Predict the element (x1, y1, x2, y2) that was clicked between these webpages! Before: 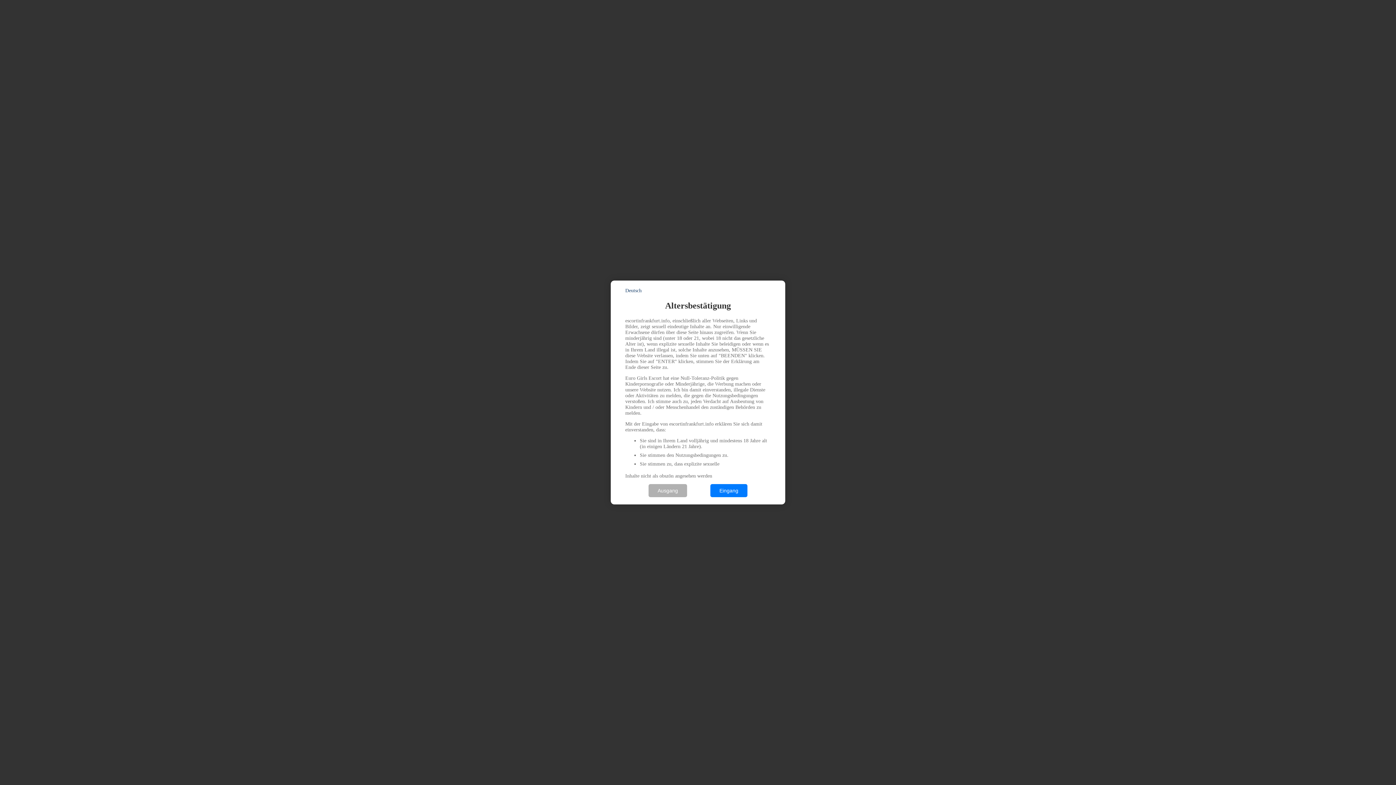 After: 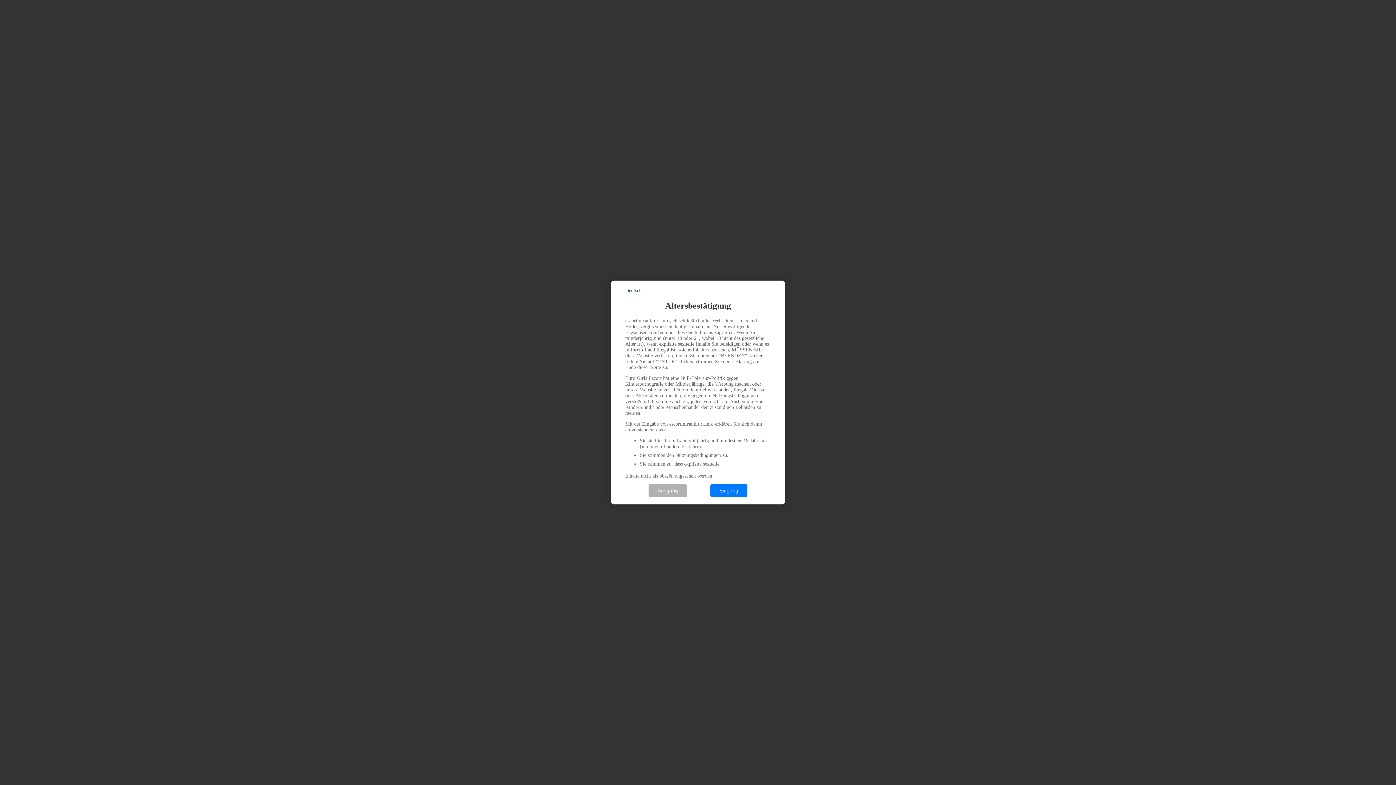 Action: bbox: (625, 288, 641, 293) label: Deutsch